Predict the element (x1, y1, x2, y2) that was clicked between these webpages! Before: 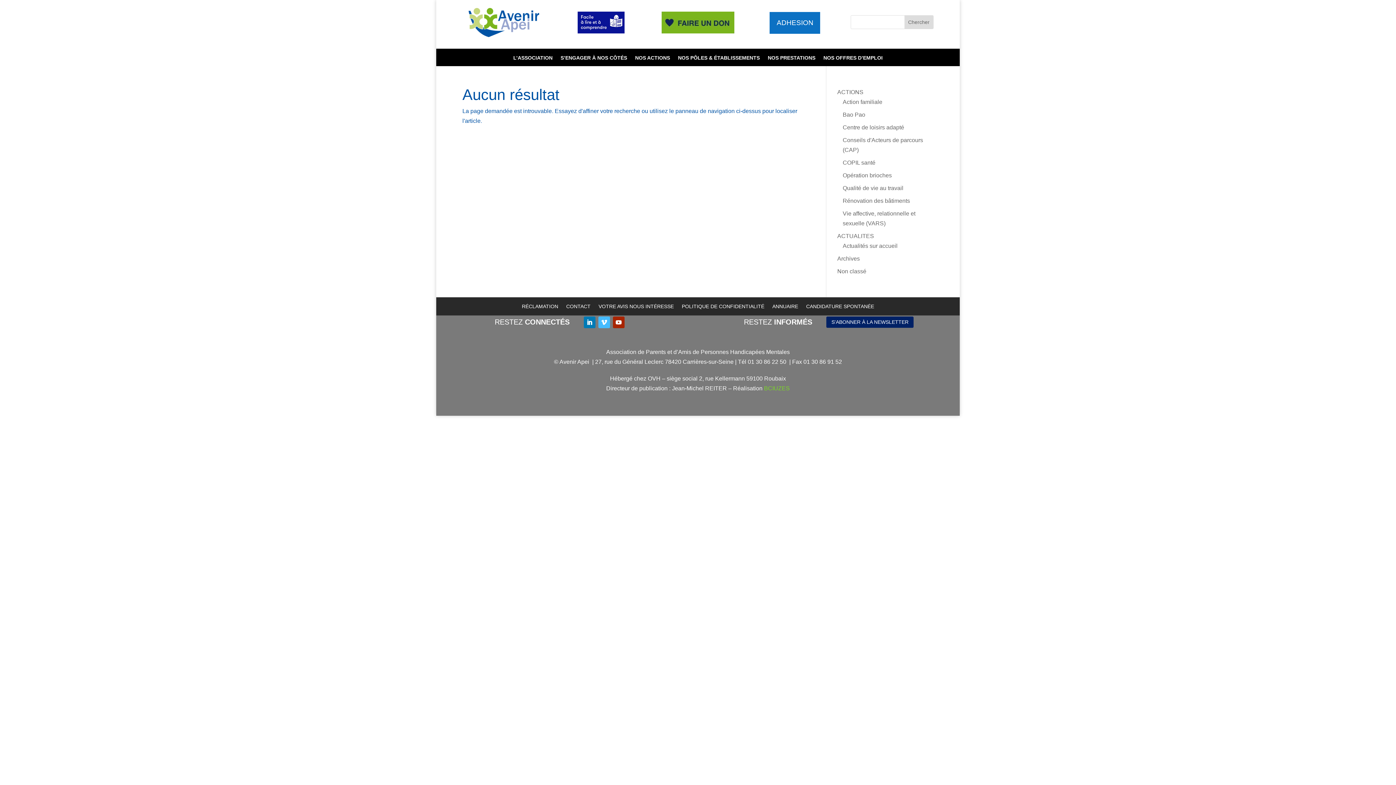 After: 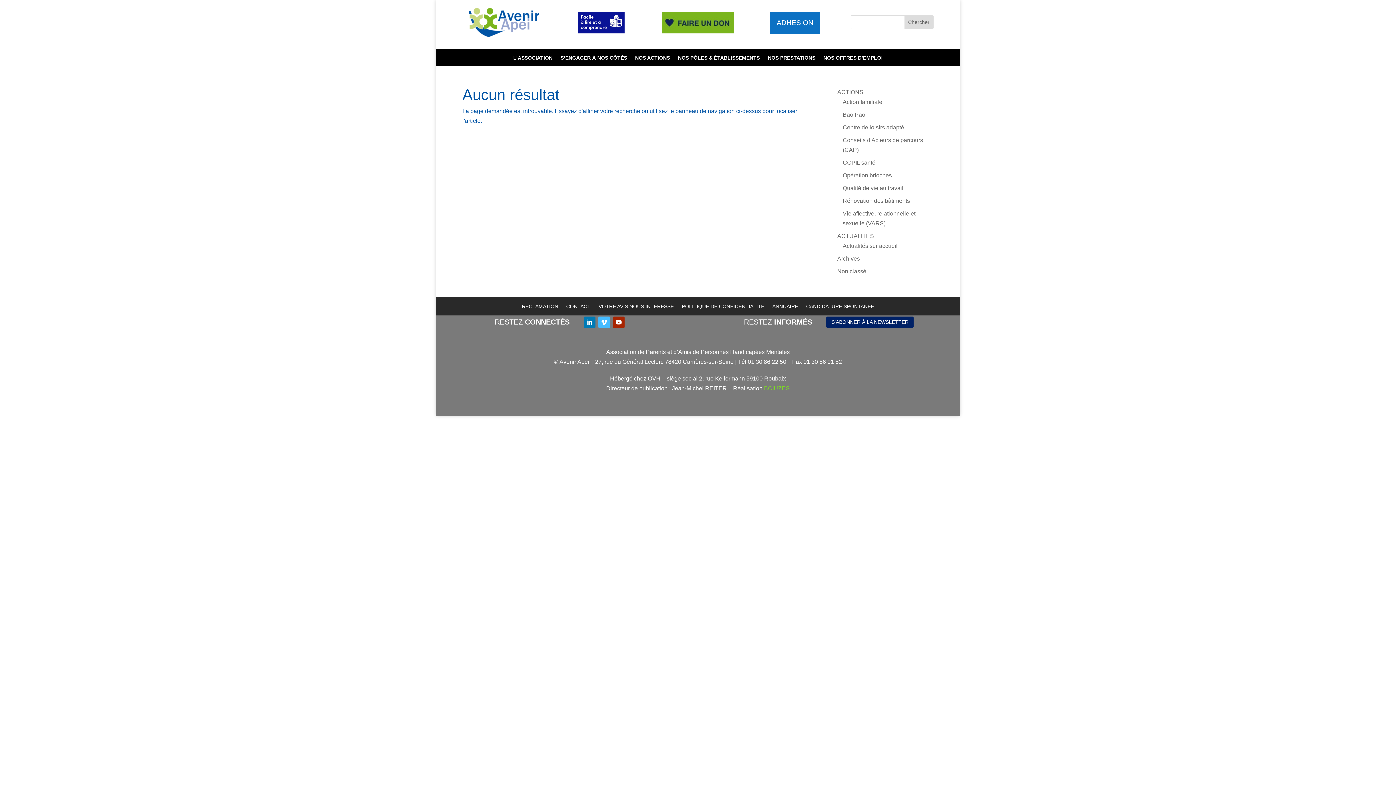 Action: bbox: (598, 316, 610, 328)